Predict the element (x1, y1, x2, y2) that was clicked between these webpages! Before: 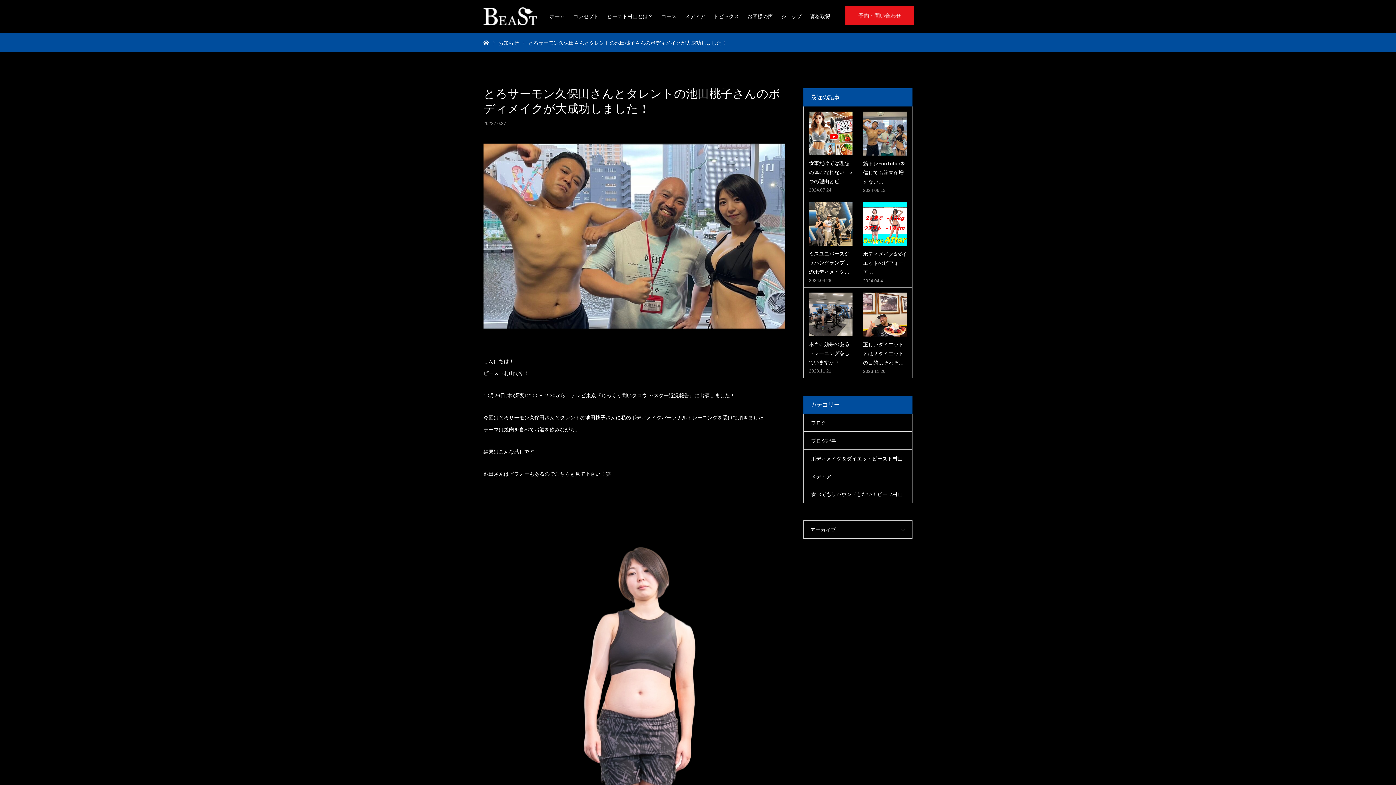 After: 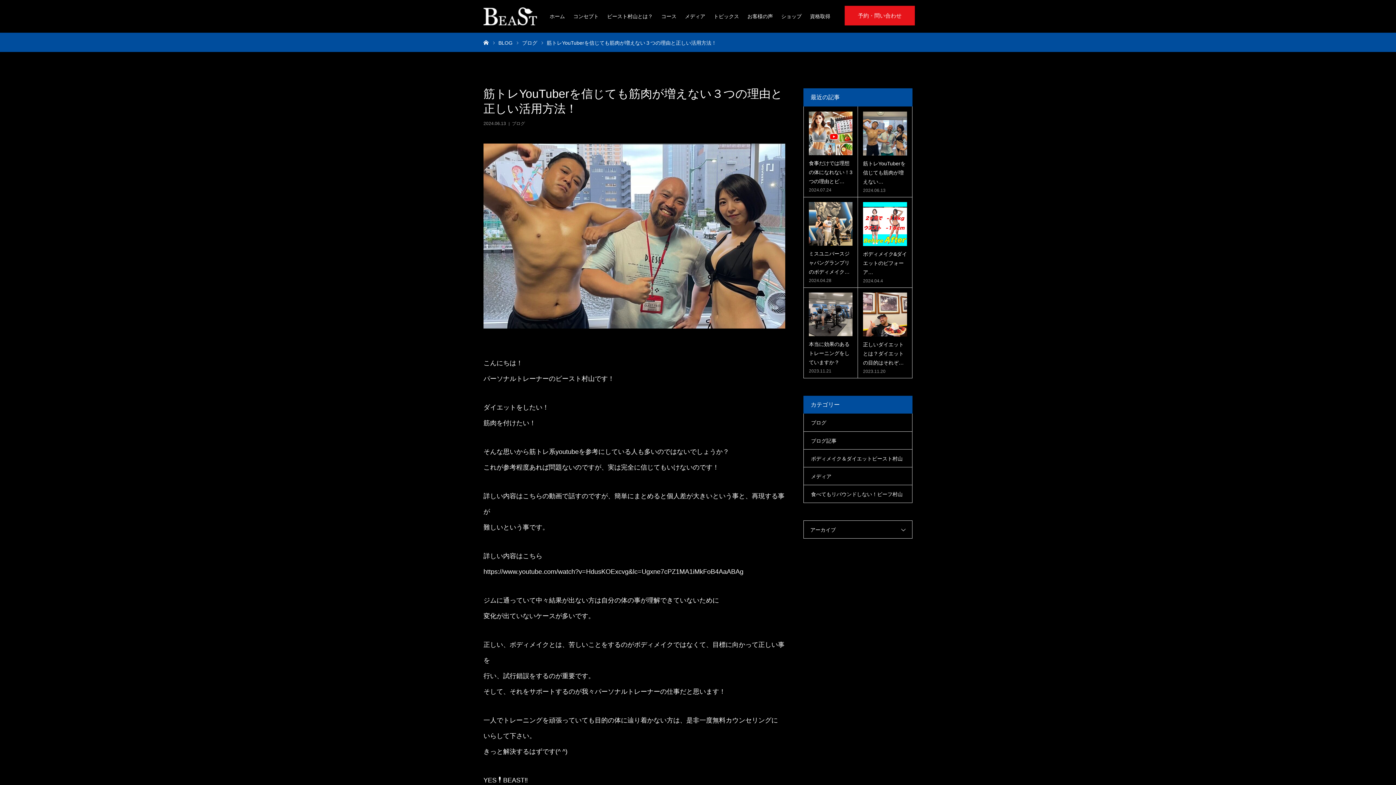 Action: bbox: (863, 111, 907, 155)